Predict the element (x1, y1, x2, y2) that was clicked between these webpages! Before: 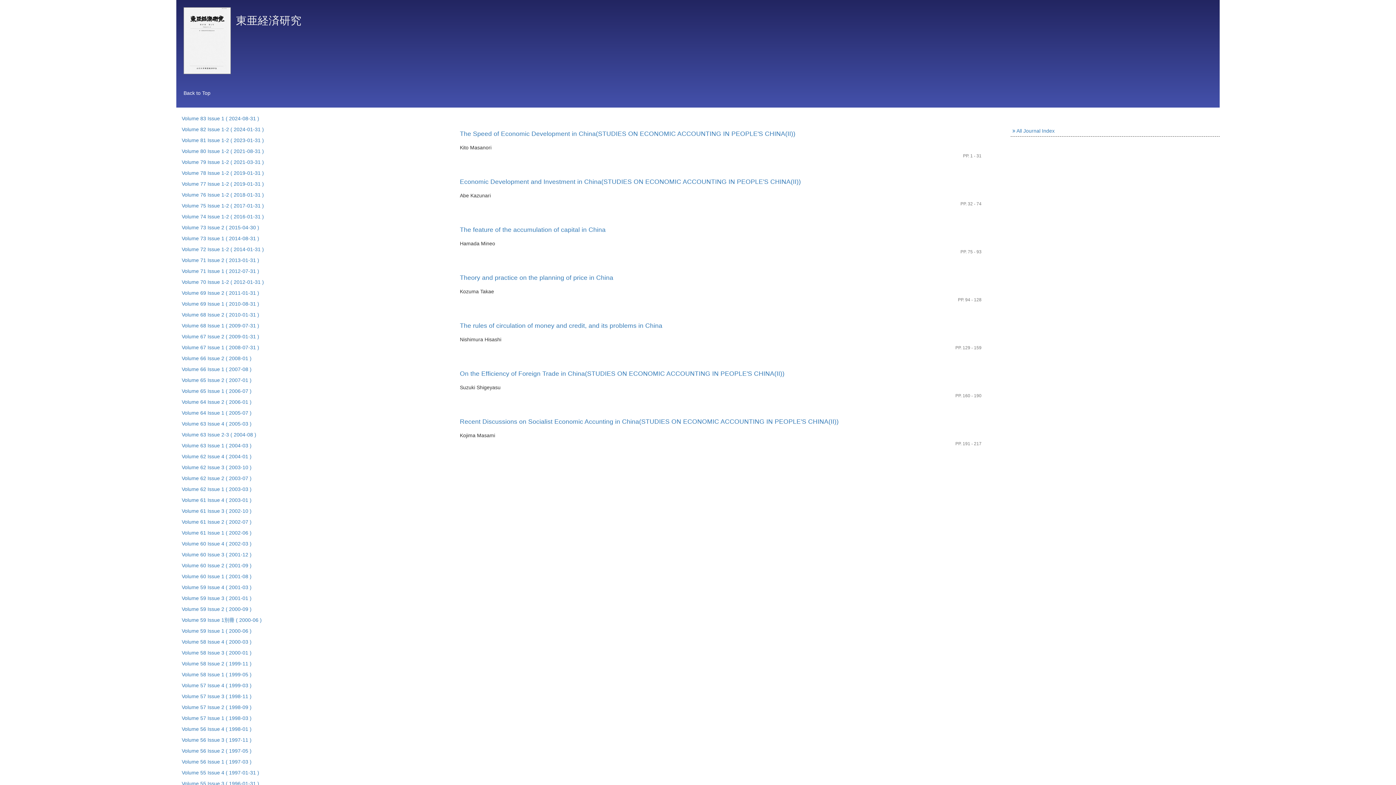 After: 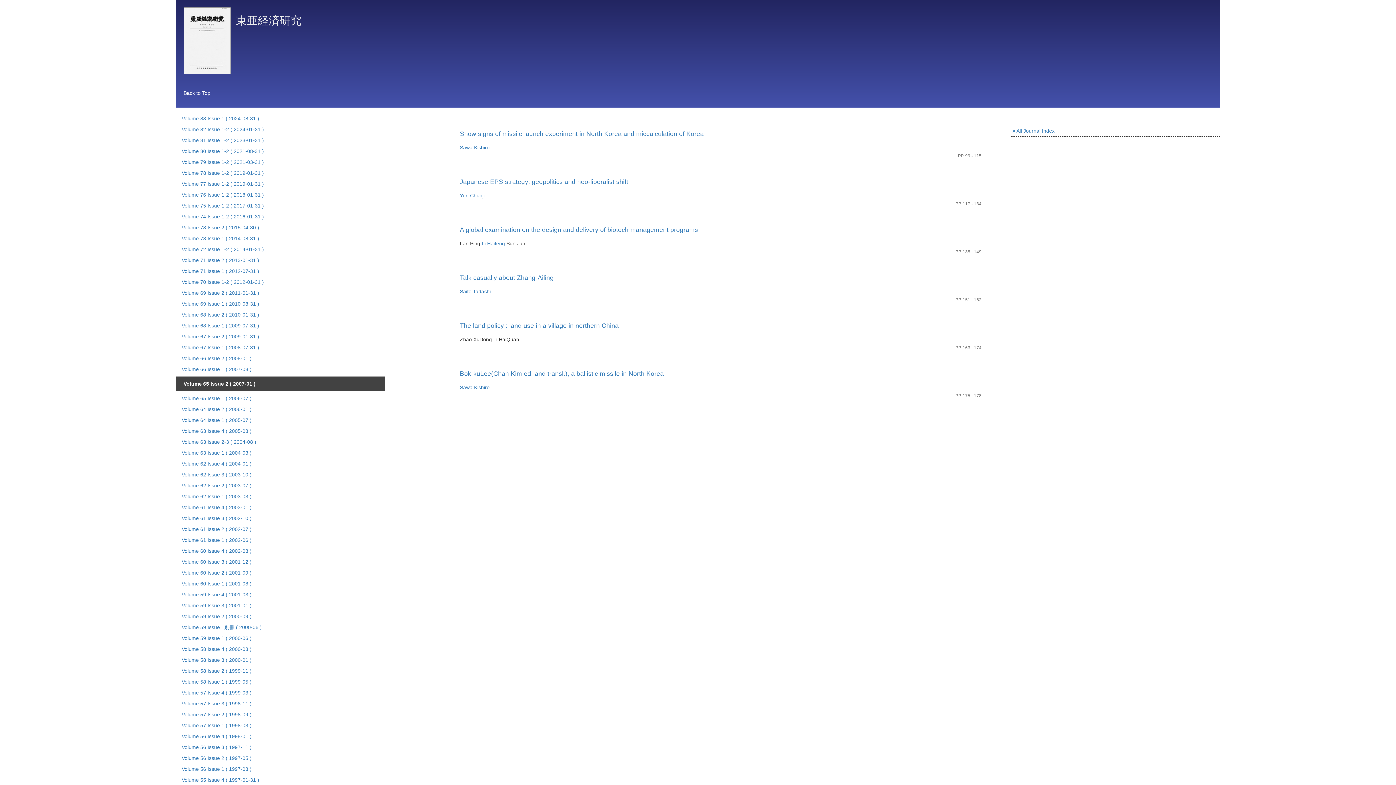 Action: label: Volume 65 Issue 2 ( 2007-01 ) bbox: (178, 375, 255, 385)